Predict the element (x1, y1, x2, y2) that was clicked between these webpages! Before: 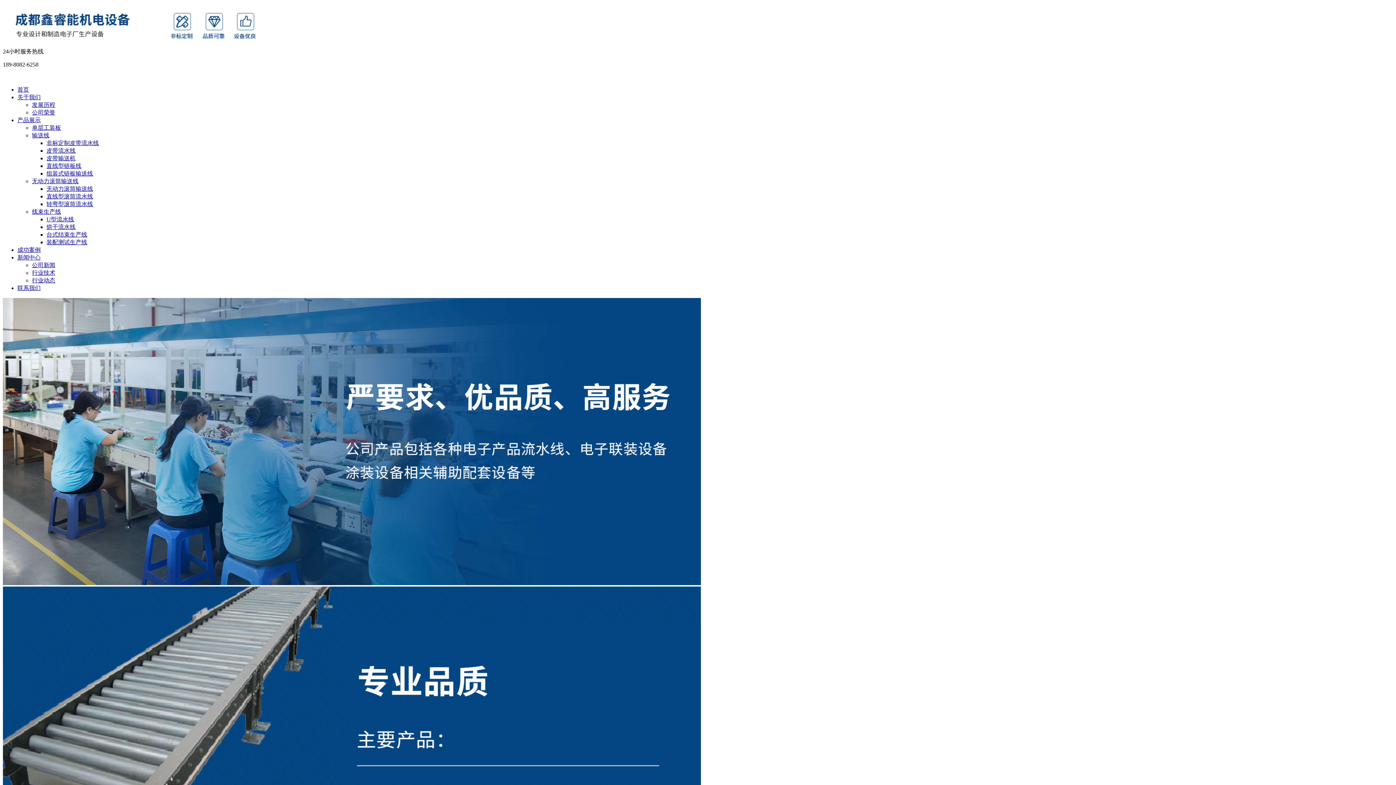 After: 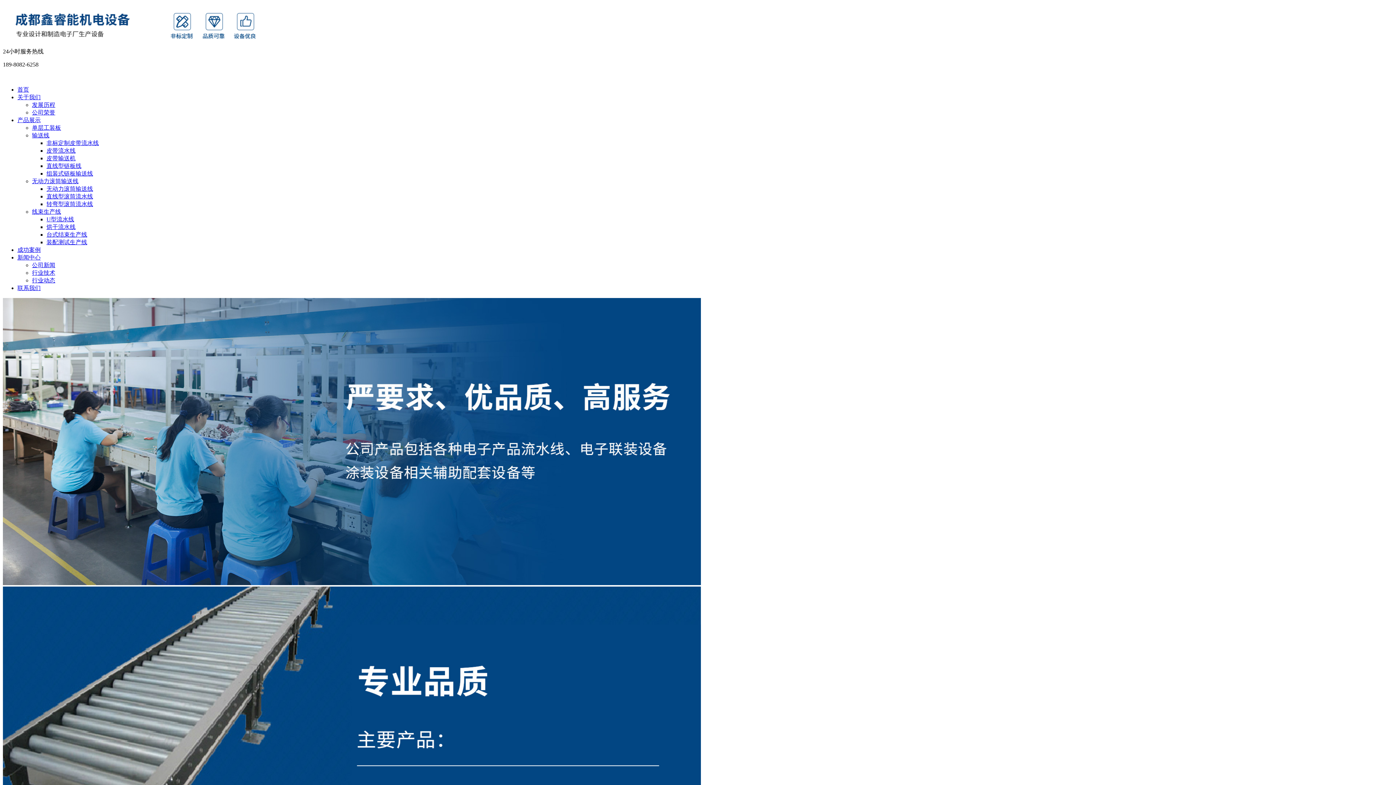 Action: bbox: (46, 216, 74, 222) label: U型流水线